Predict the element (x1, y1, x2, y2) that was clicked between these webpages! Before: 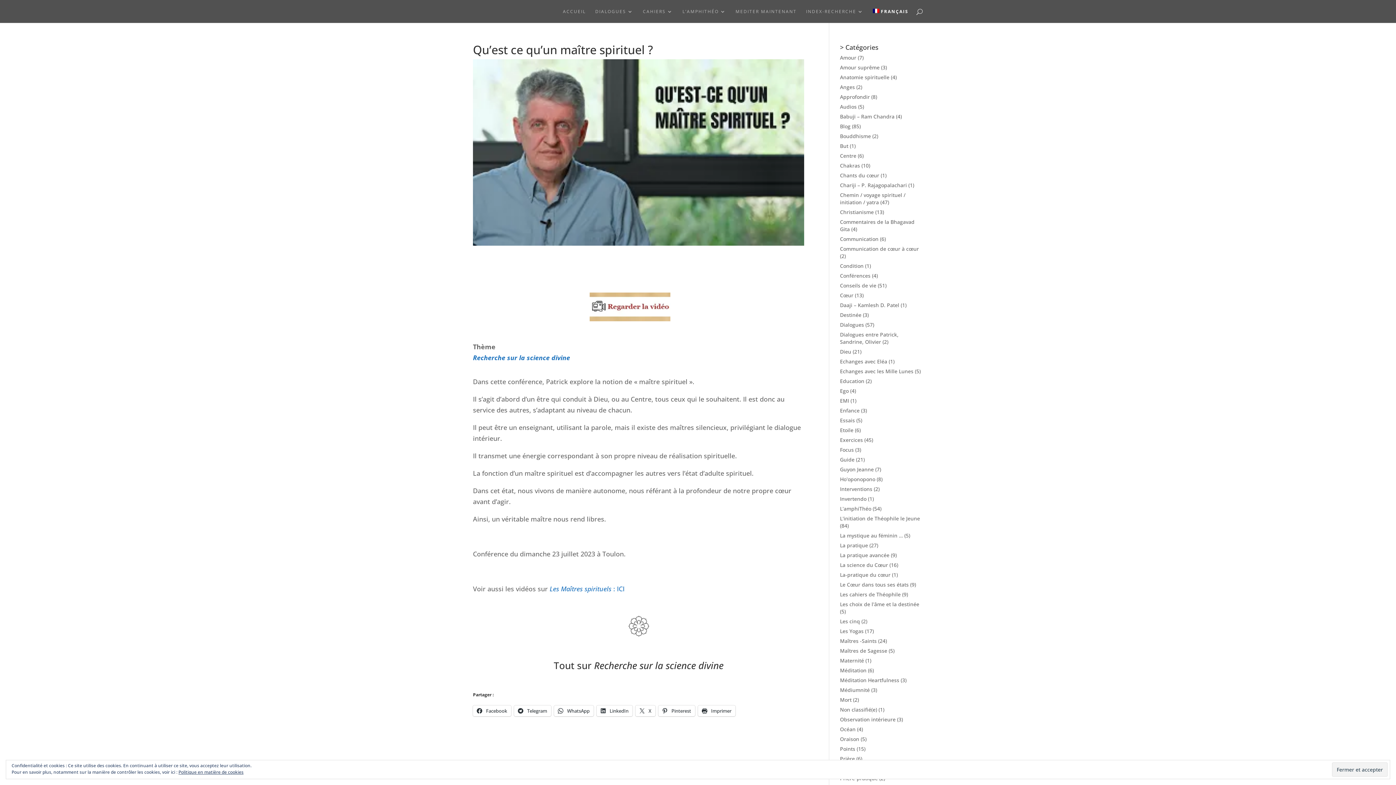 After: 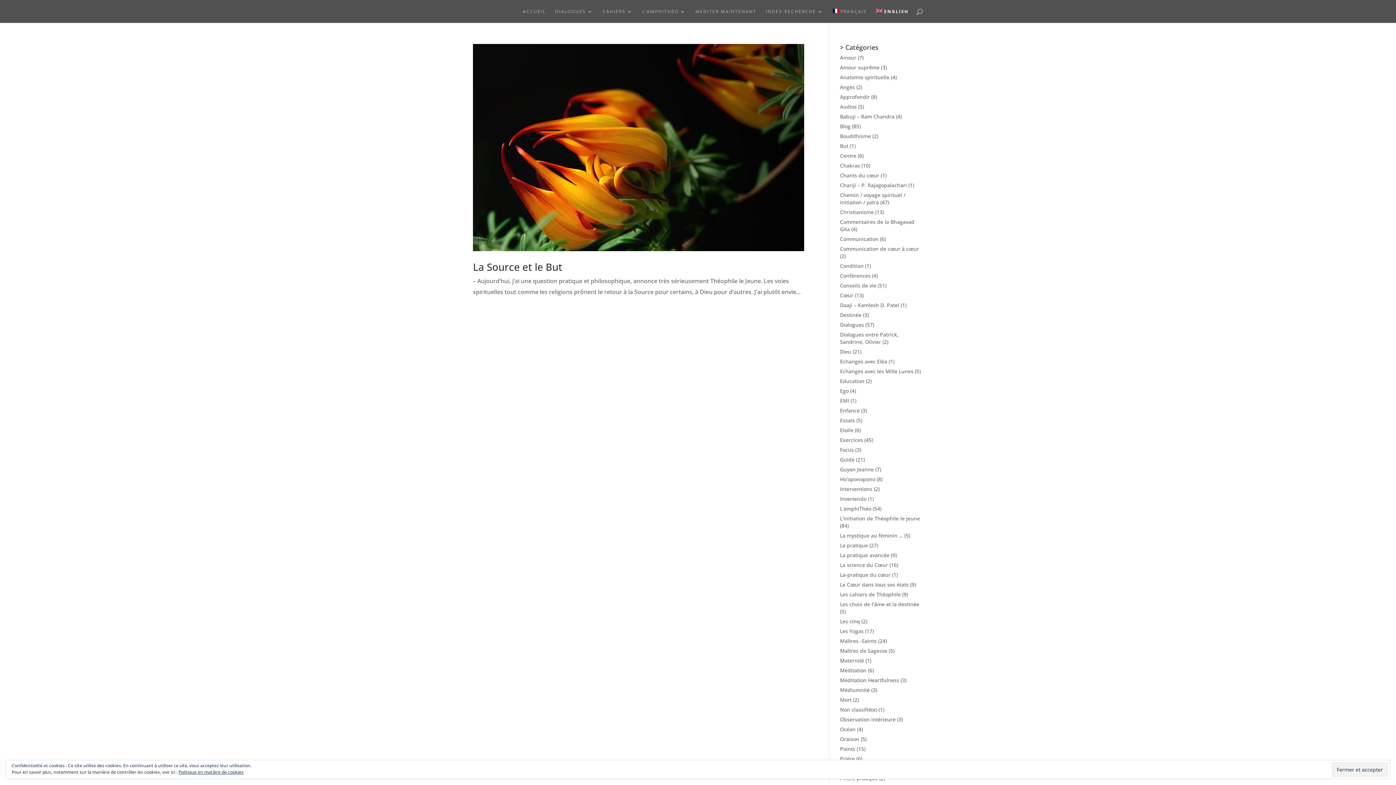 Action: bbox: (840, 142, 848, 149) label: But